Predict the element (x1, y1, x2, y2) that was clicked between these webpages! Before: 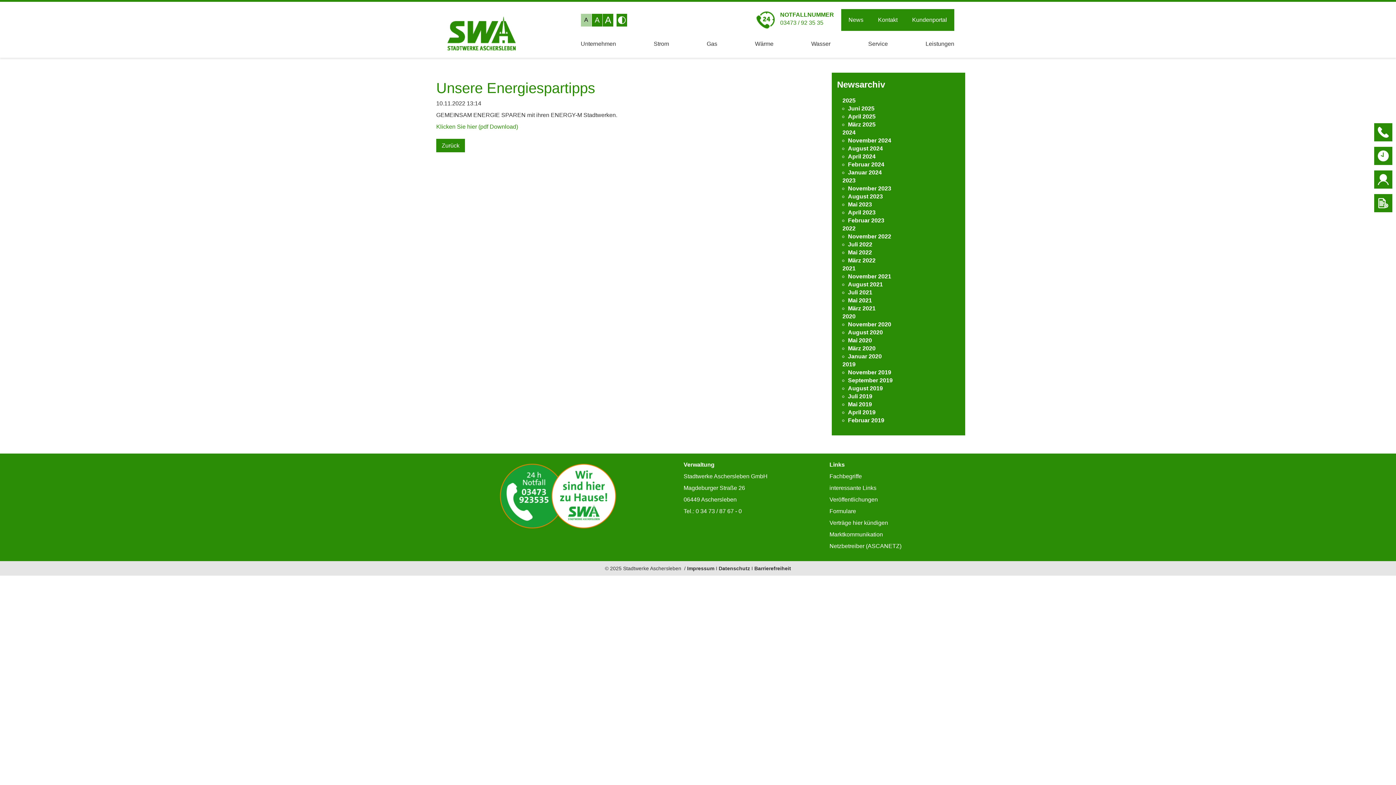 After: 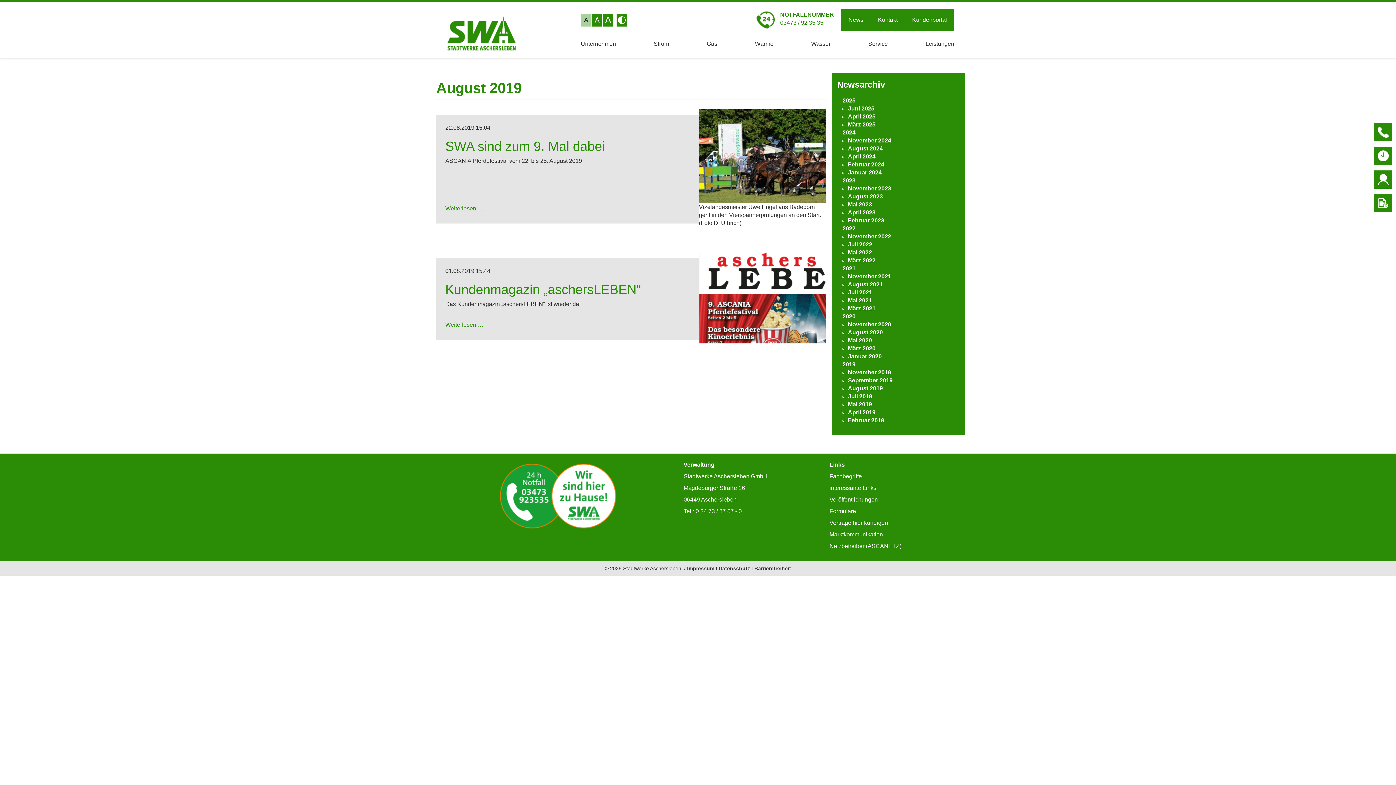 Action: bbox: (848, 385, 883, 391) label: August 2019